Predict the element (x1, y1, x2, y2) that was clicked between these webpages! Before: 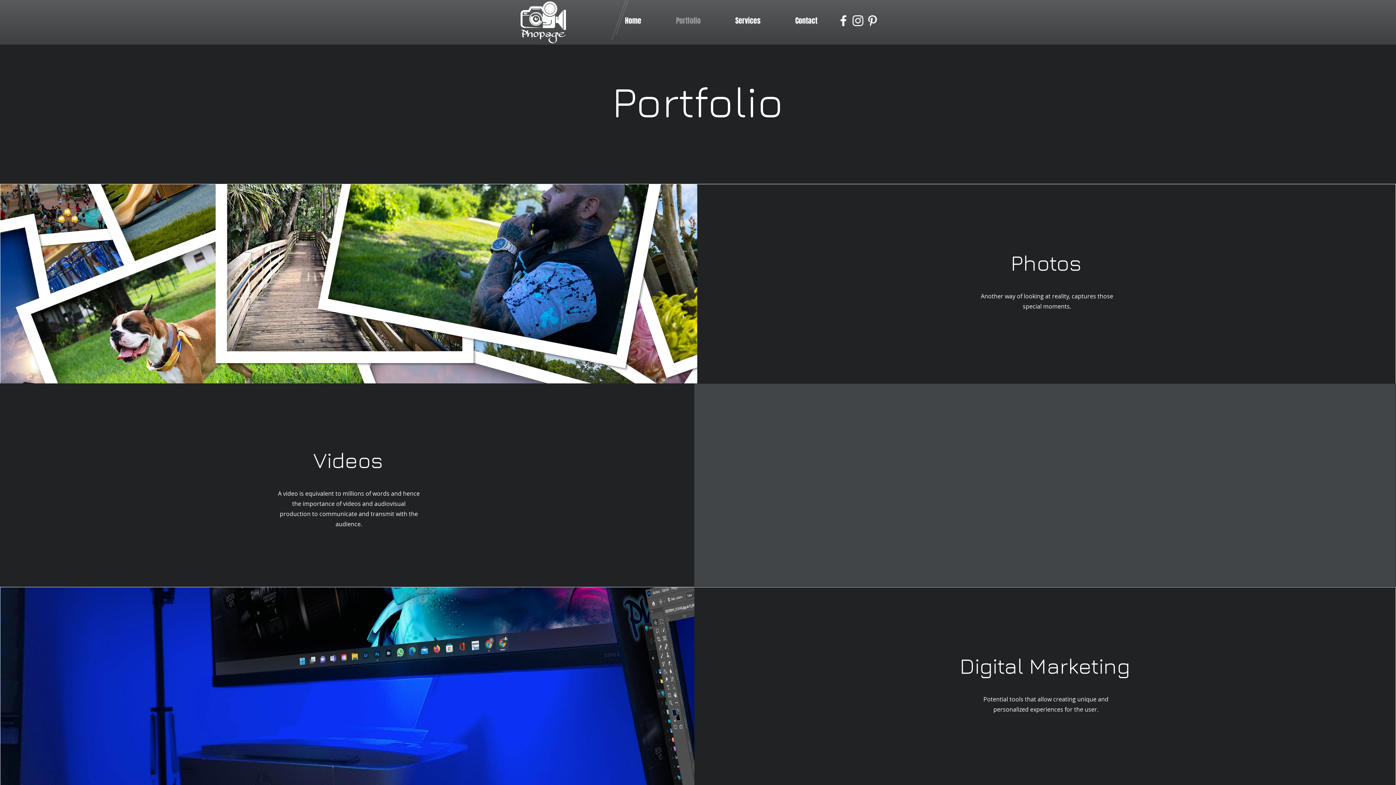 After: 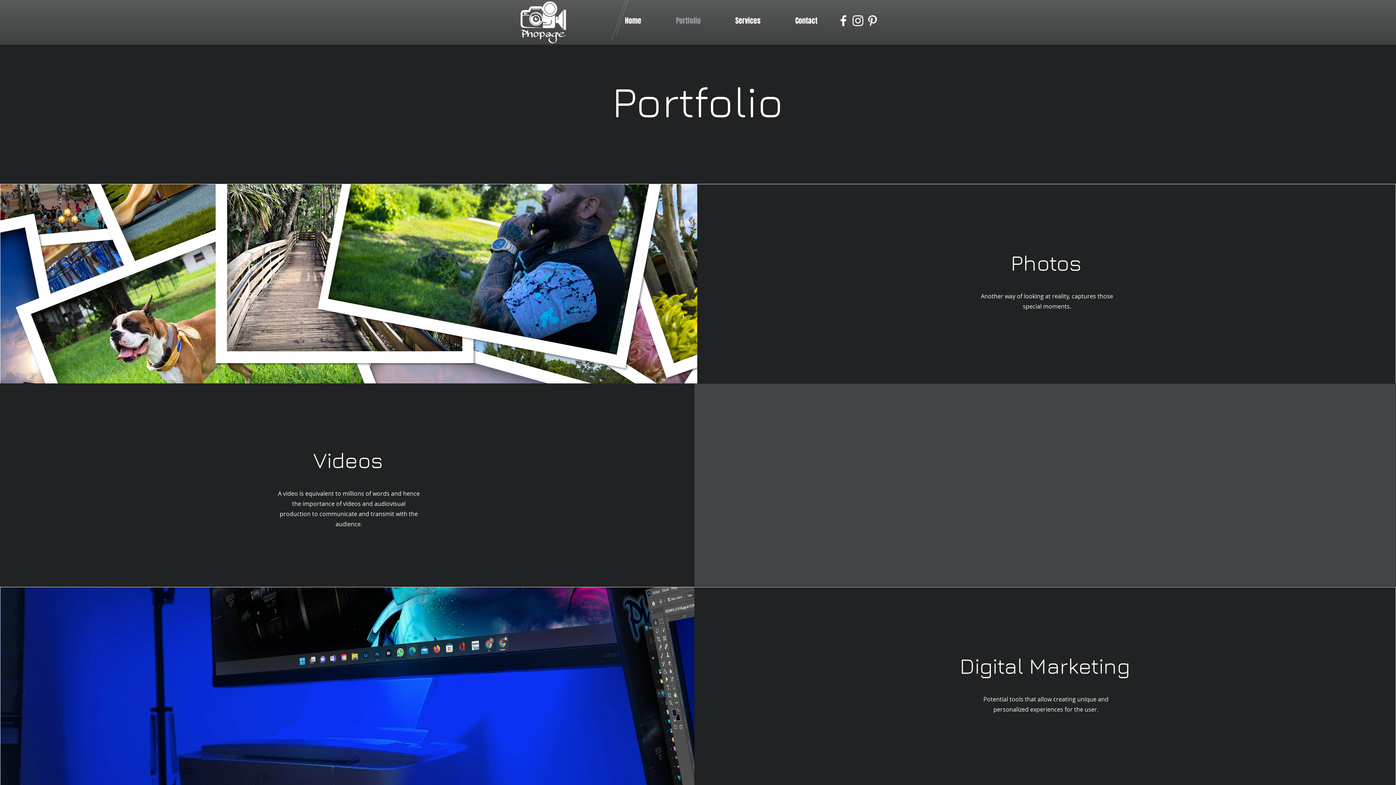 Action: bbox: (836, 13, 850, 28) label: Blanca Facebook Icono